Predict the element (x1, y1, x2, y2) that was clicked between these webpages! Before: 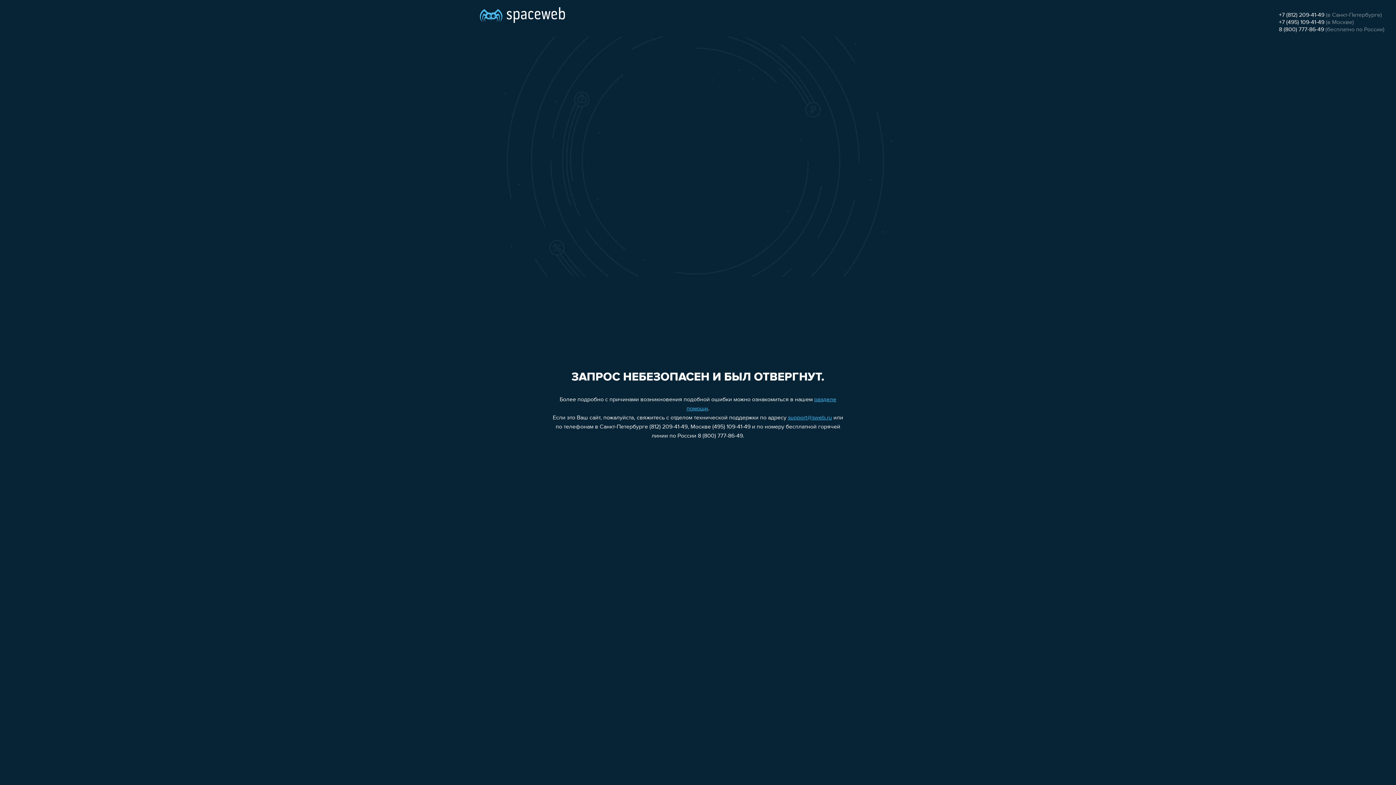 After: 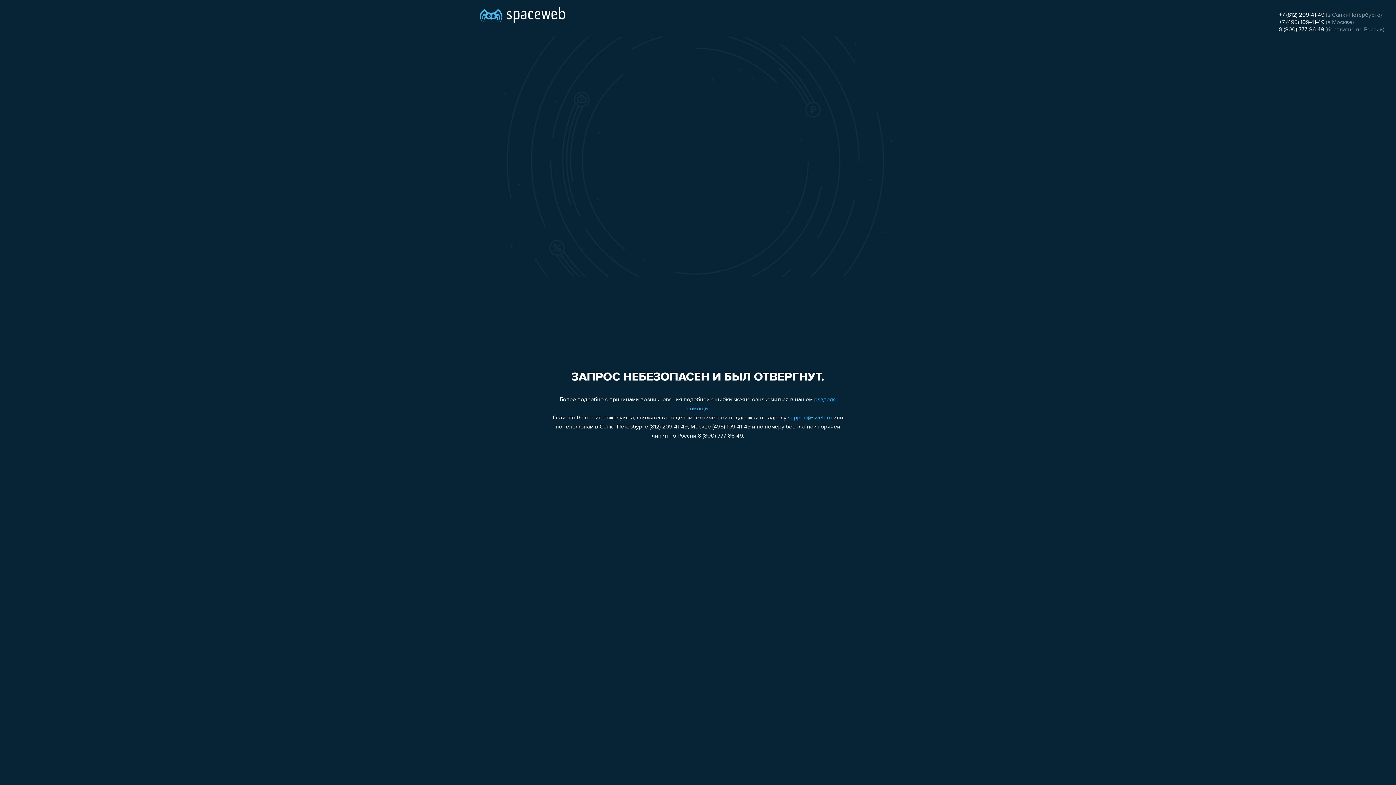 Action: bbox: (1279, 19, 1324, 25) label: +7 (495) 109-41-49